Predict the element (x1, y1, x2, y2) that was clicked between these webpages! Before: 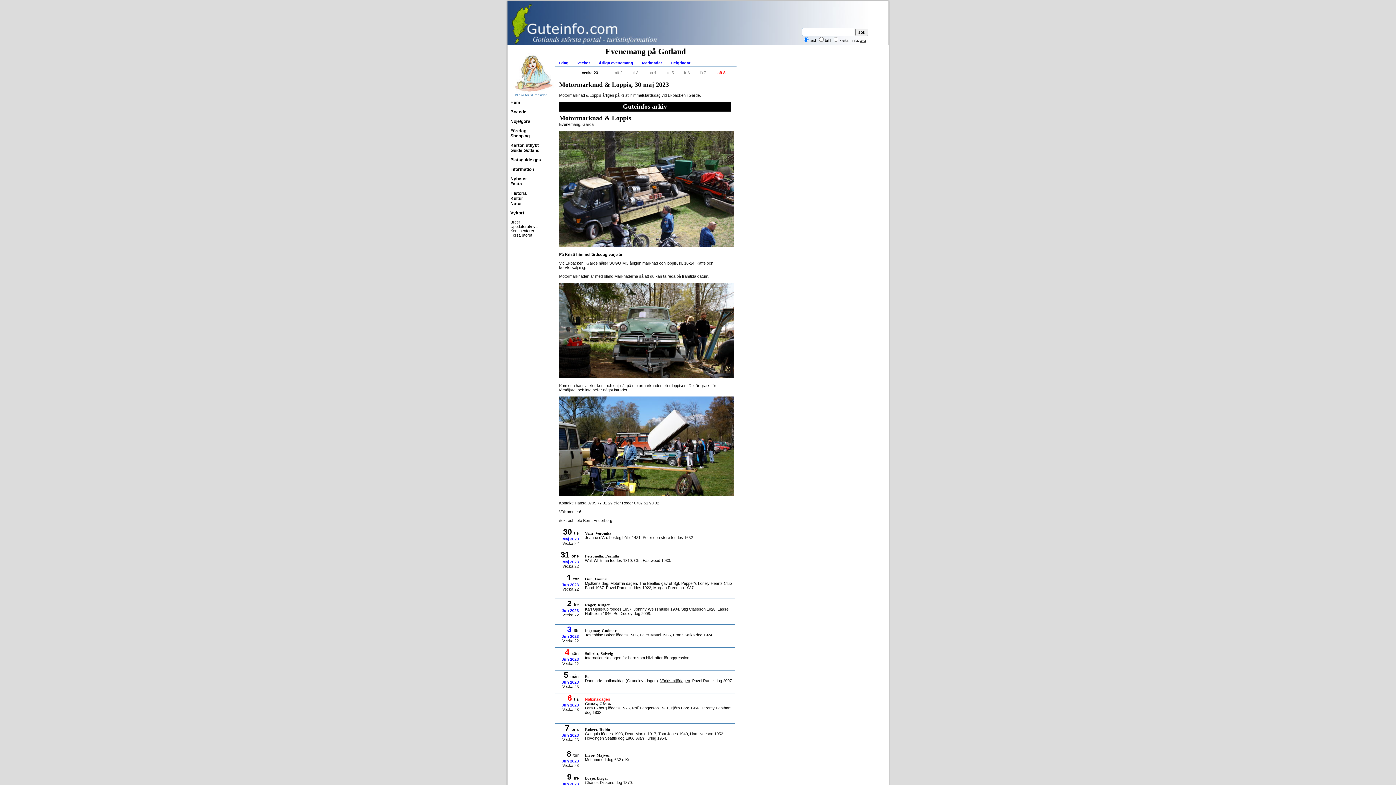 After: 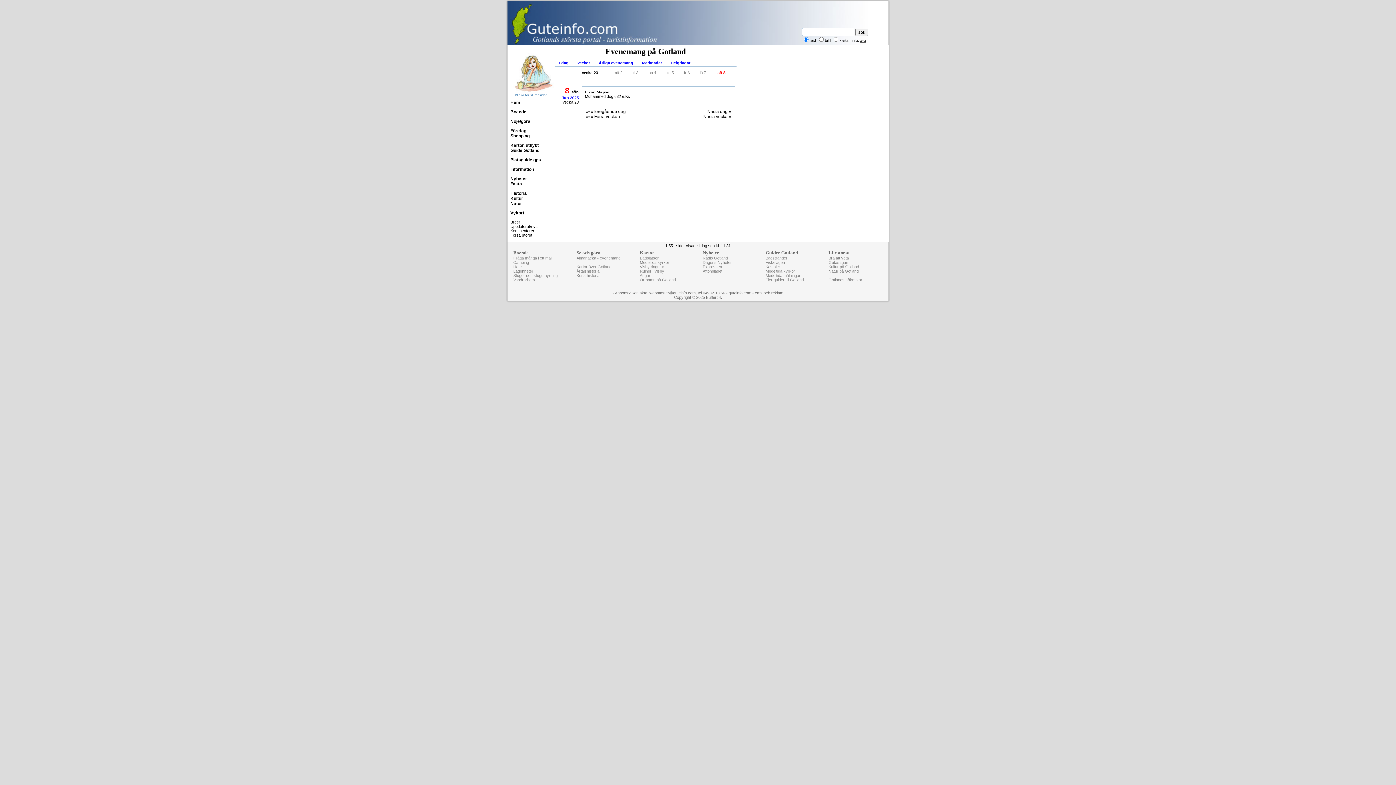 Action: bbox: (554, 59, 573, 66) label: I dag